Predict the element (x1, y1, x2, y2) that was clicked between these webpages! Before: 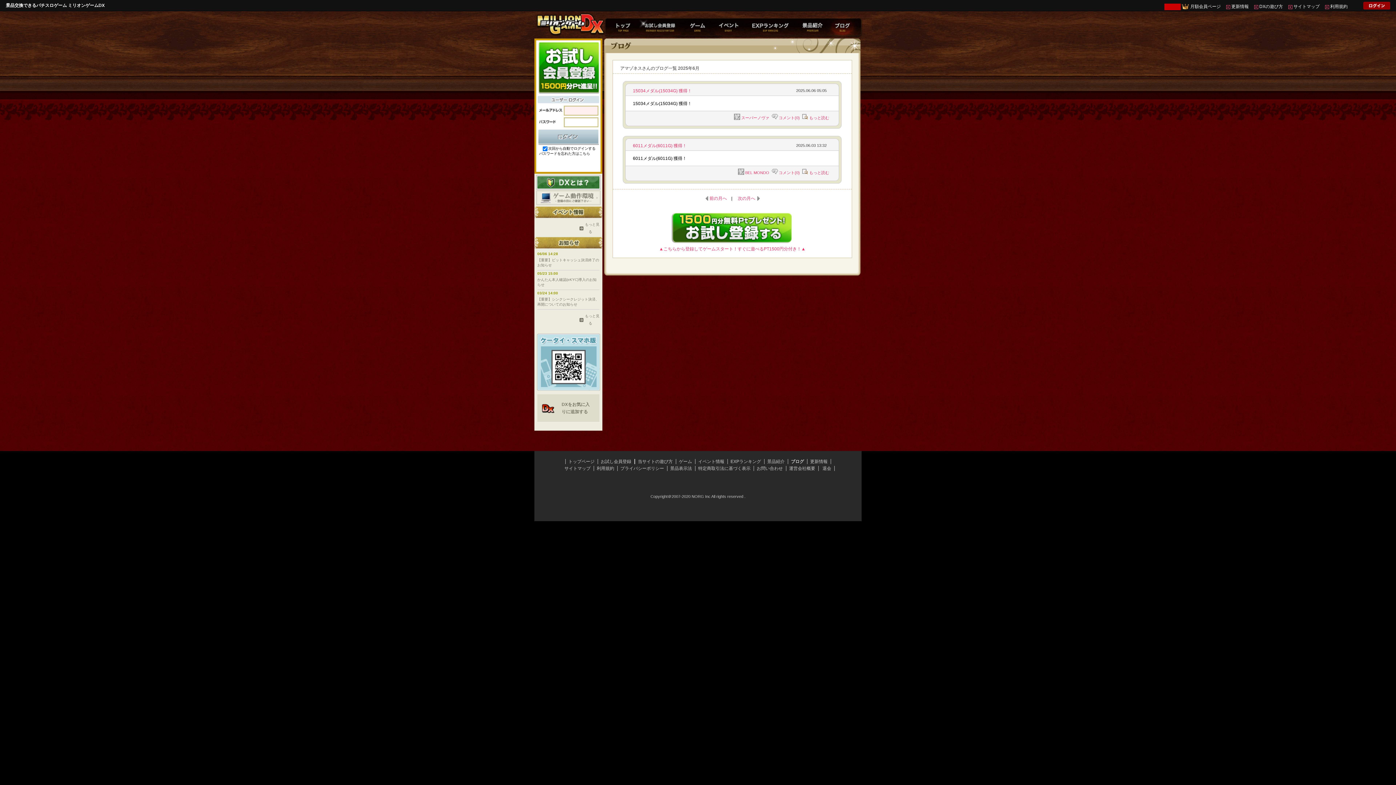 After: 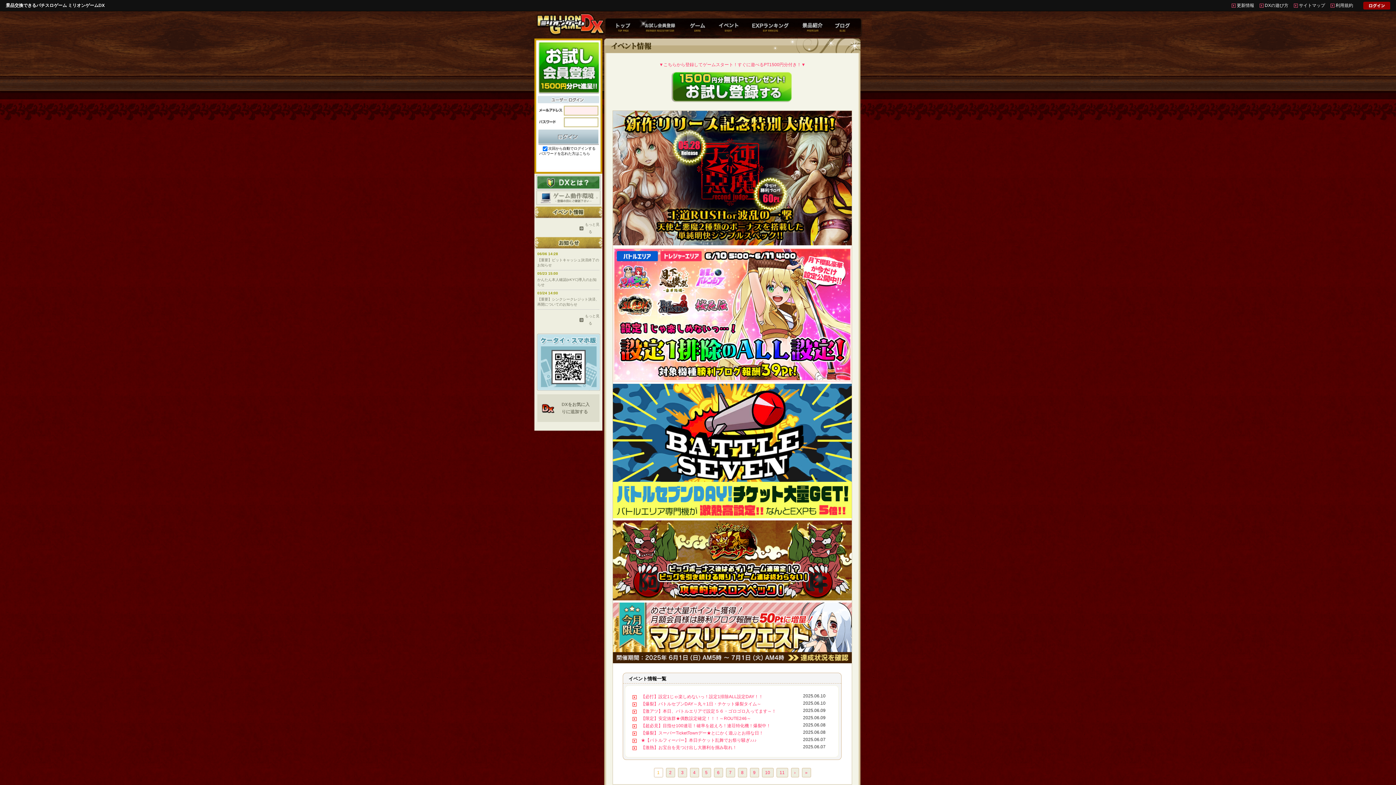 Action: label: イベント情報 bbox: (696, 459, 726, 464)